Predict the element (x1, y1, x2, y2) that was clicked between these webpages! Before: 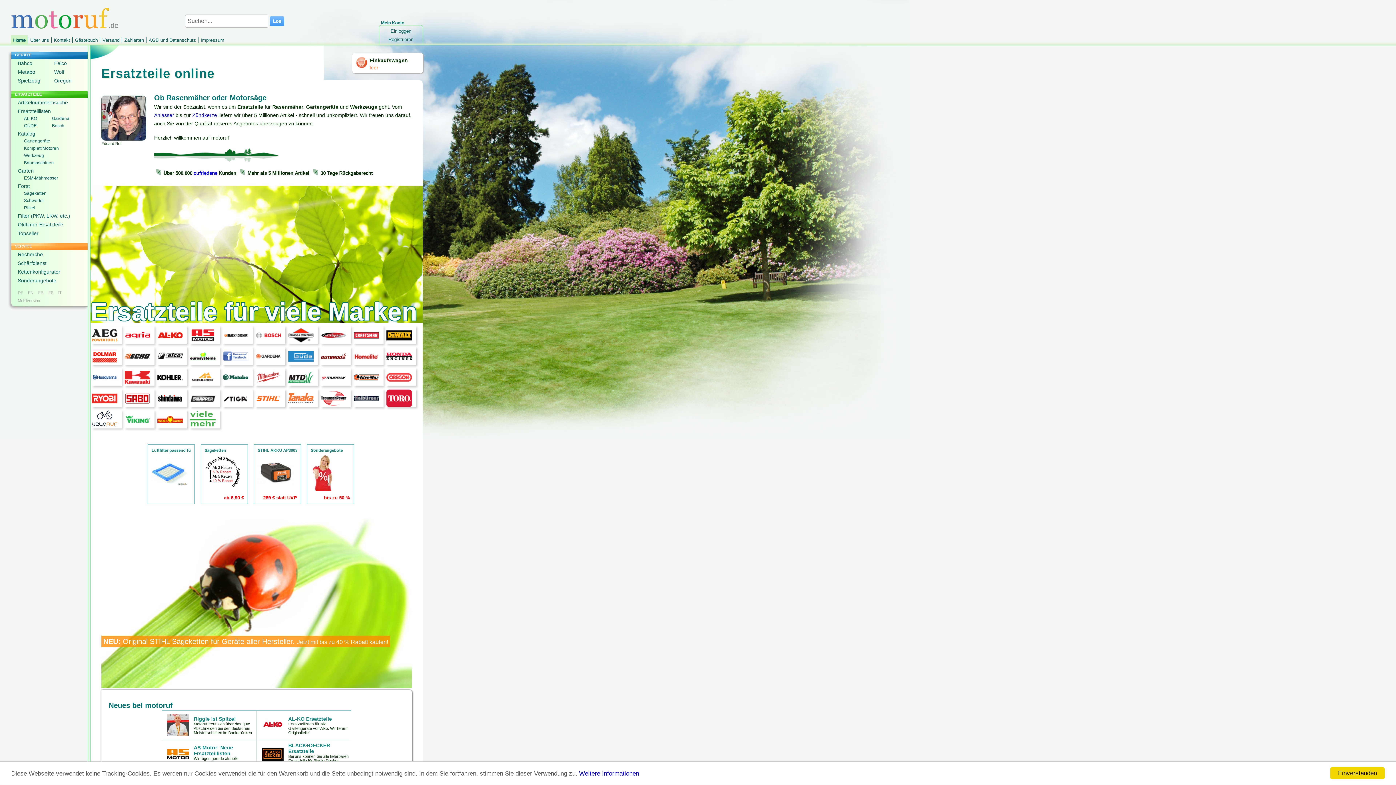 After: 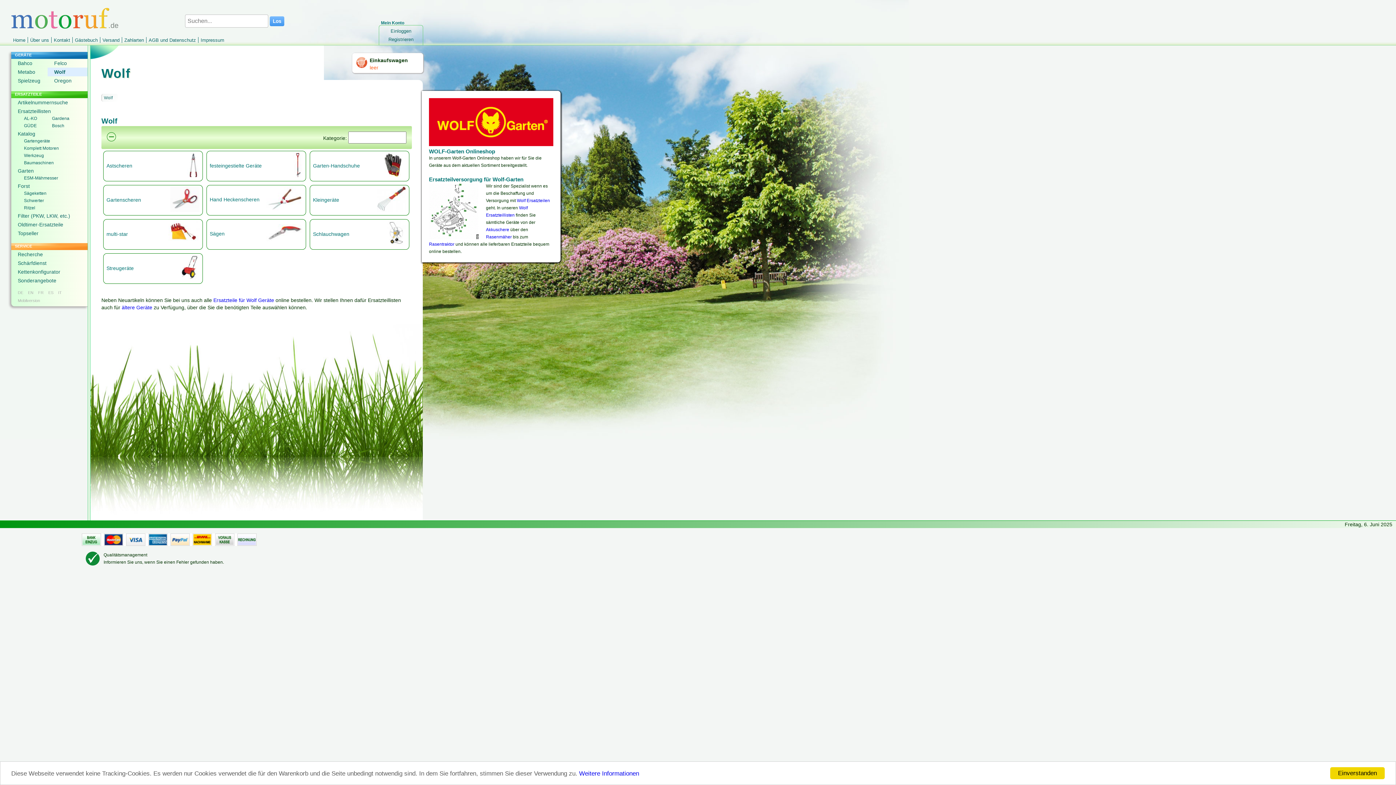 Action: label: Wolf bbox: (47, 67, 87, 76)